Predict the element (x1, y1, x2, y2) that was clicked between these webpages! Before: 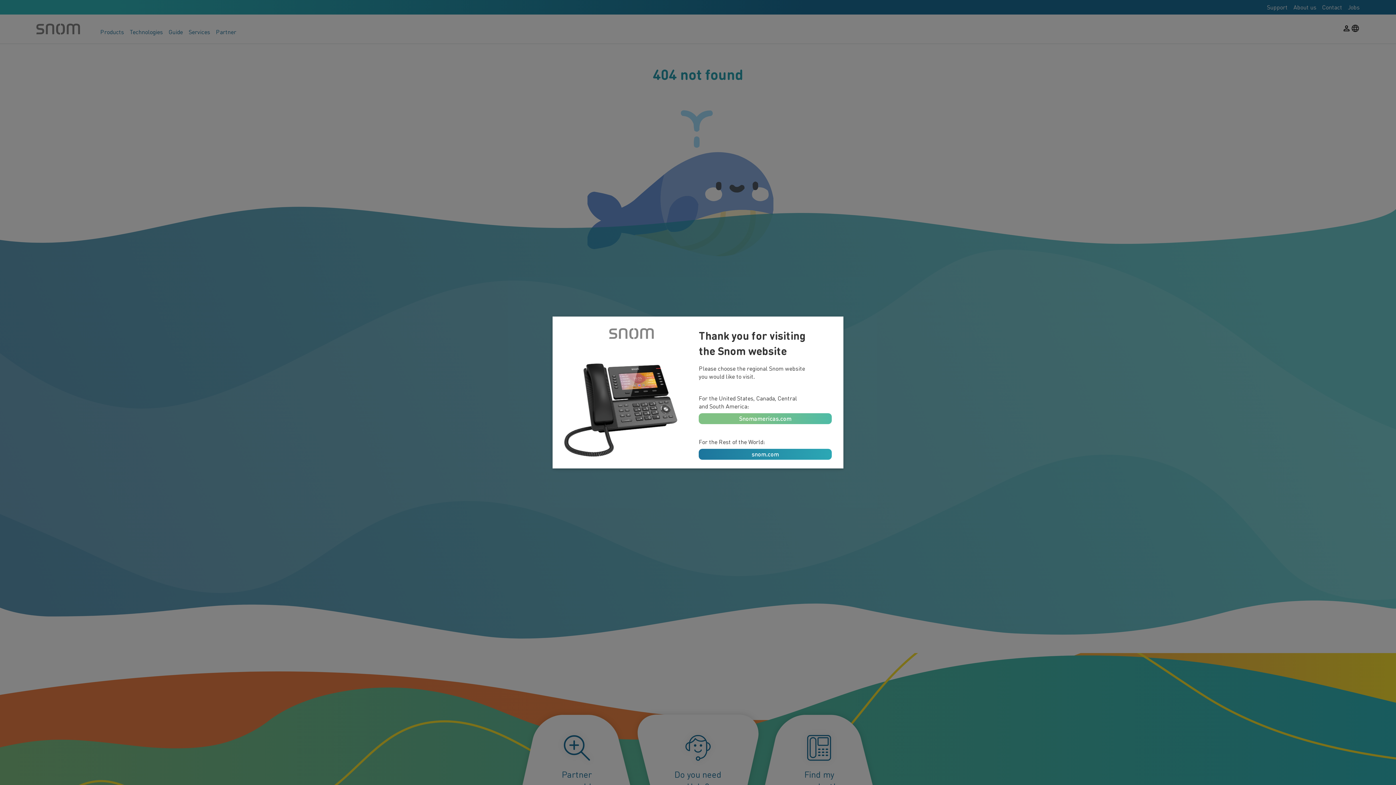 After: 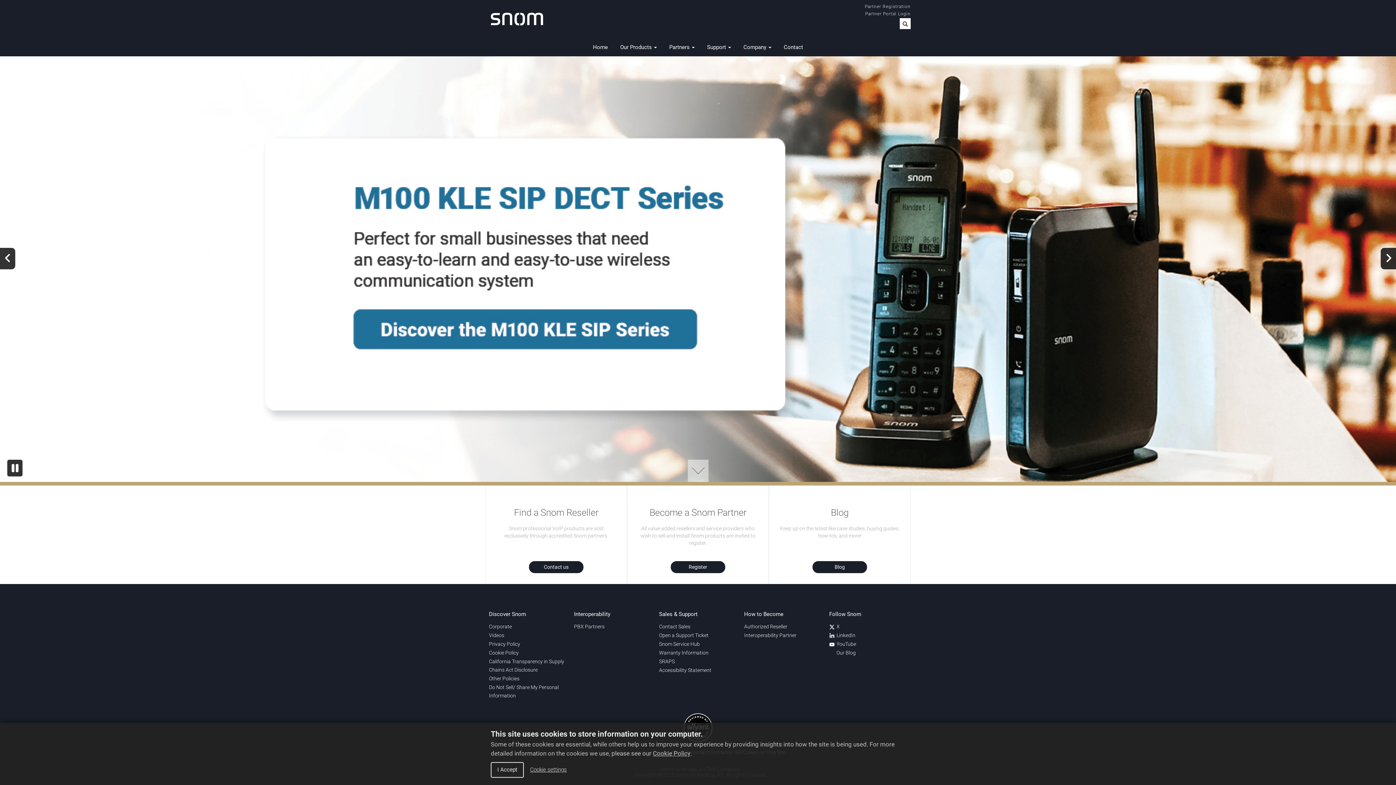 Action: label: Snomamericas.com bbox: (699, 413, 832, 424)